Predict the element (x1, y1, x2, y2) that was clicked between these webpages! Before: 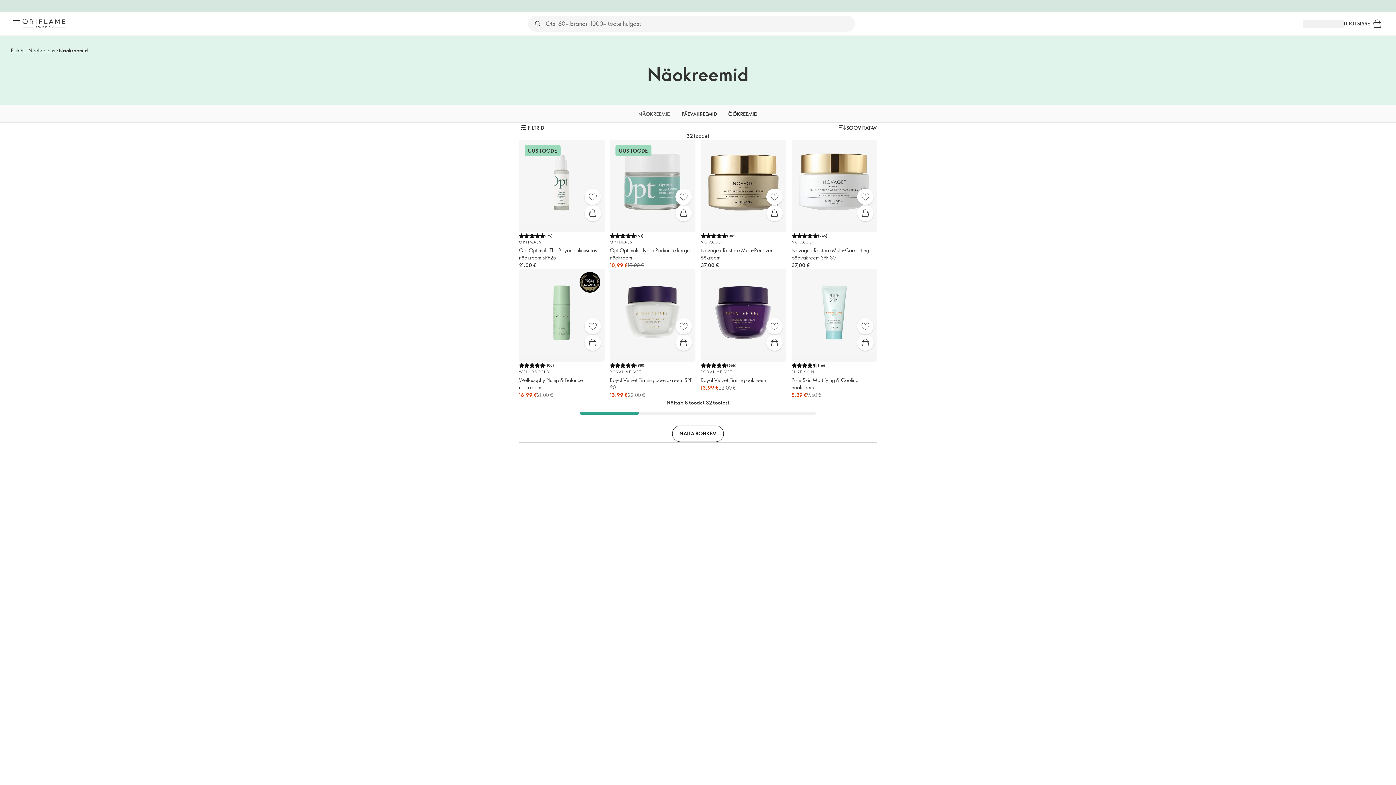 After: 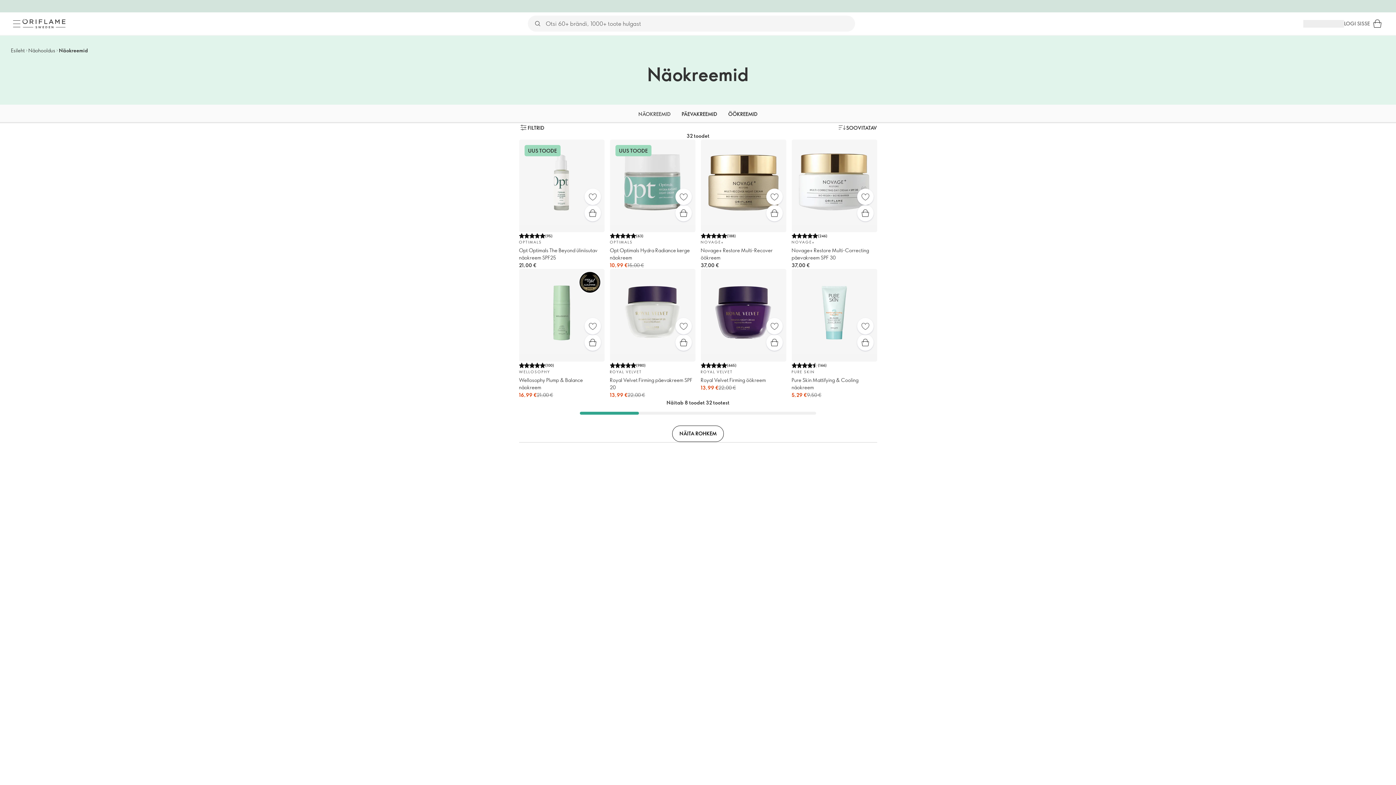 Action: bbox: (1344, 19, 1370, 27) label: LOGI SISSE